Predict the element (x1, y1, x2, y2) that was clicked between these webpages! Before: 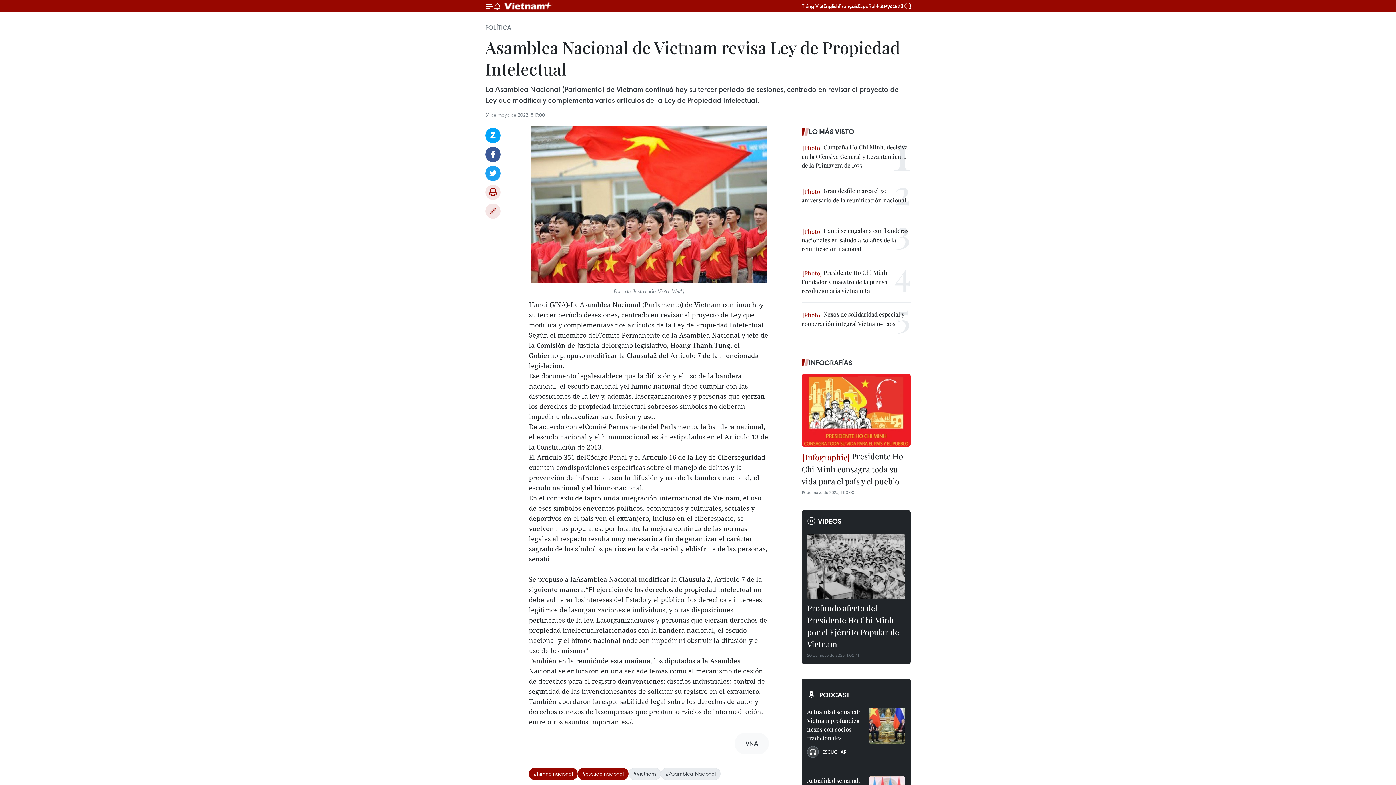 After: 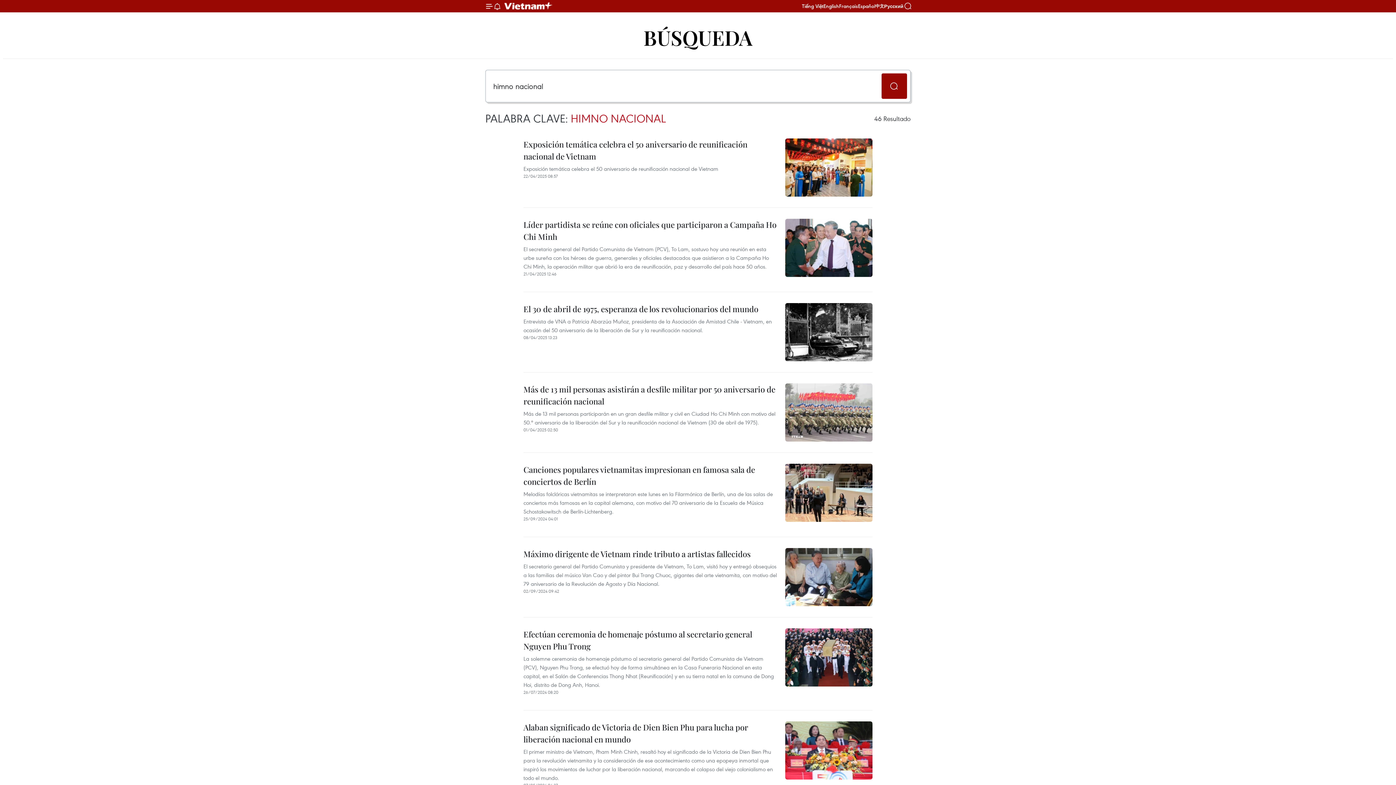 Action: bbox: (529, 768, 577, 780) label: #himno nacional